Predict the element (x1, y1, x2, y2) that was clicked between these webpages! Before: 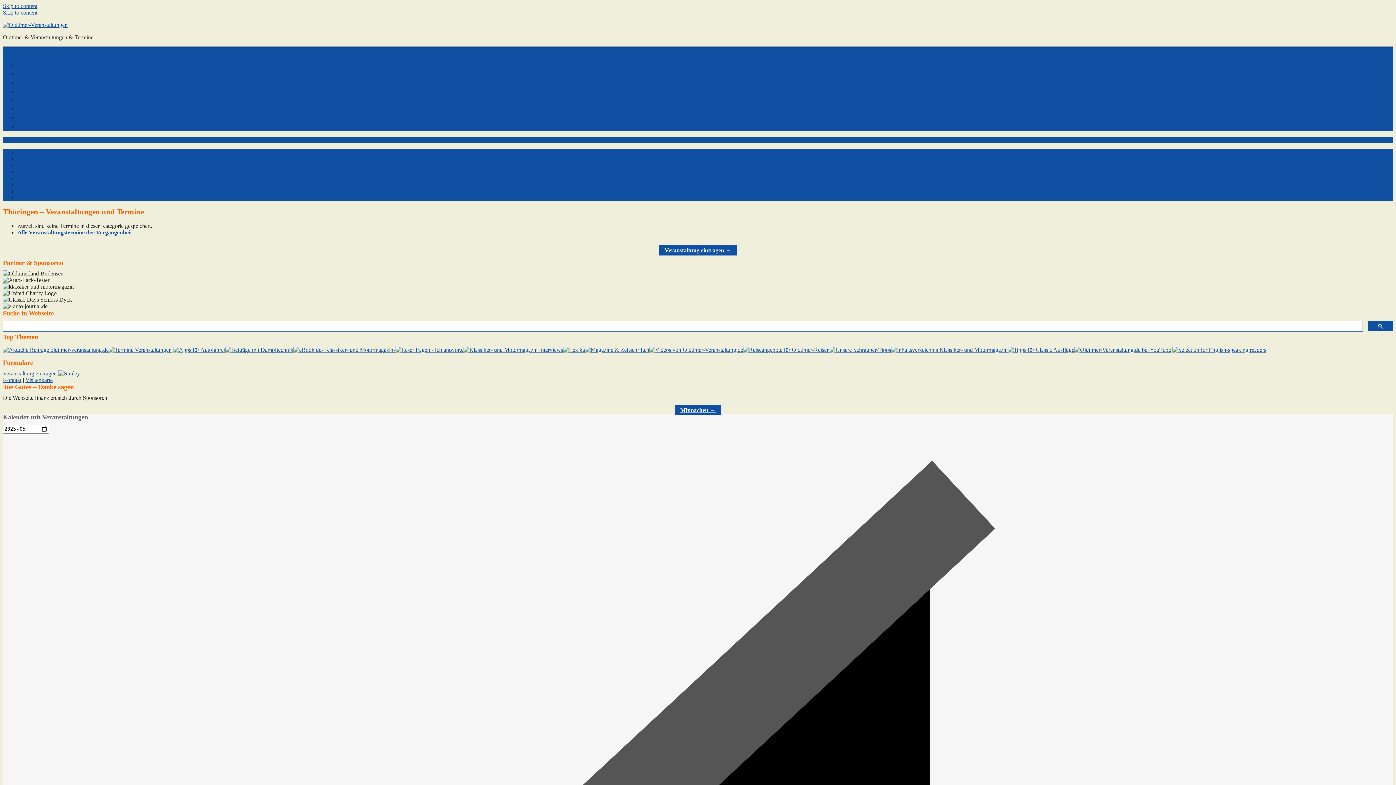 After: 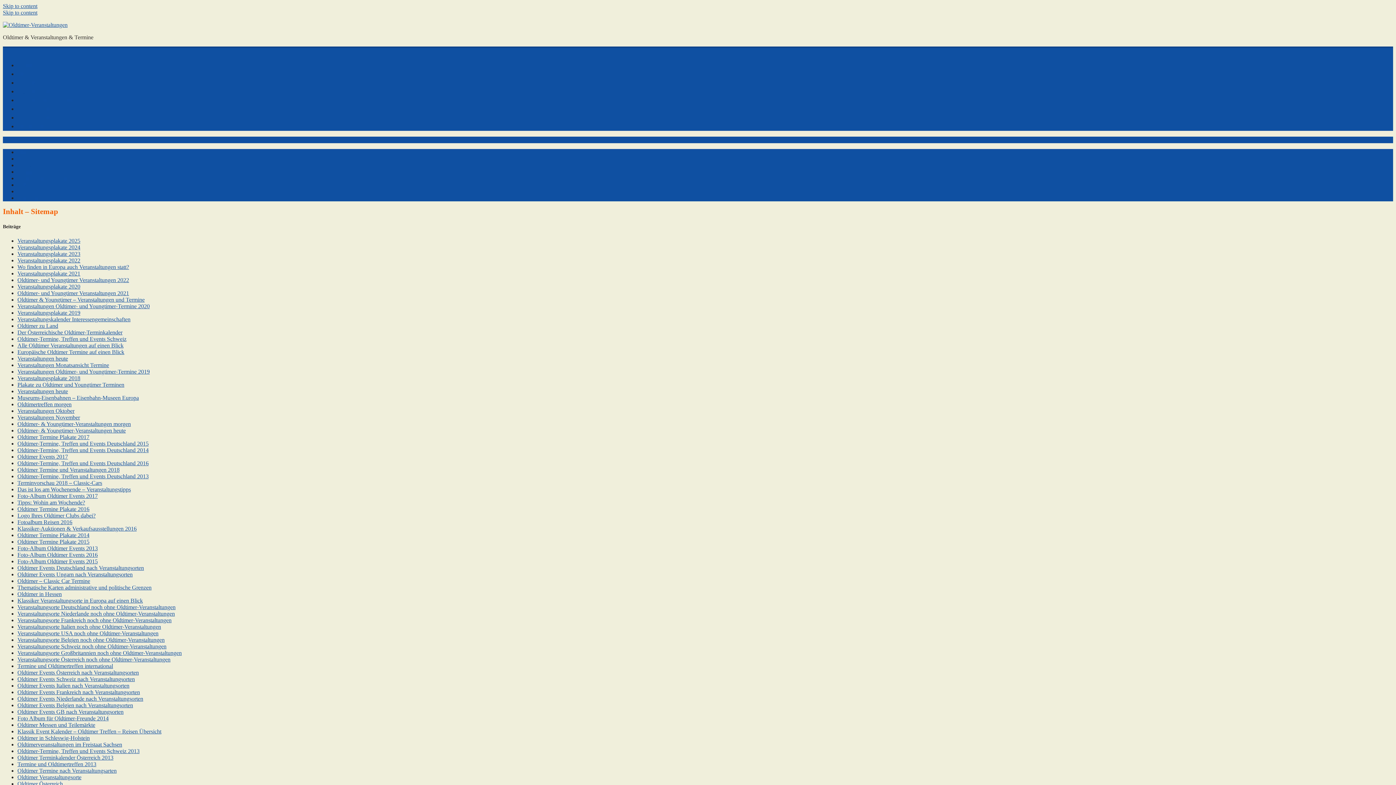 Action: bbox: (17, 66, 39, 80) label: Inhalt